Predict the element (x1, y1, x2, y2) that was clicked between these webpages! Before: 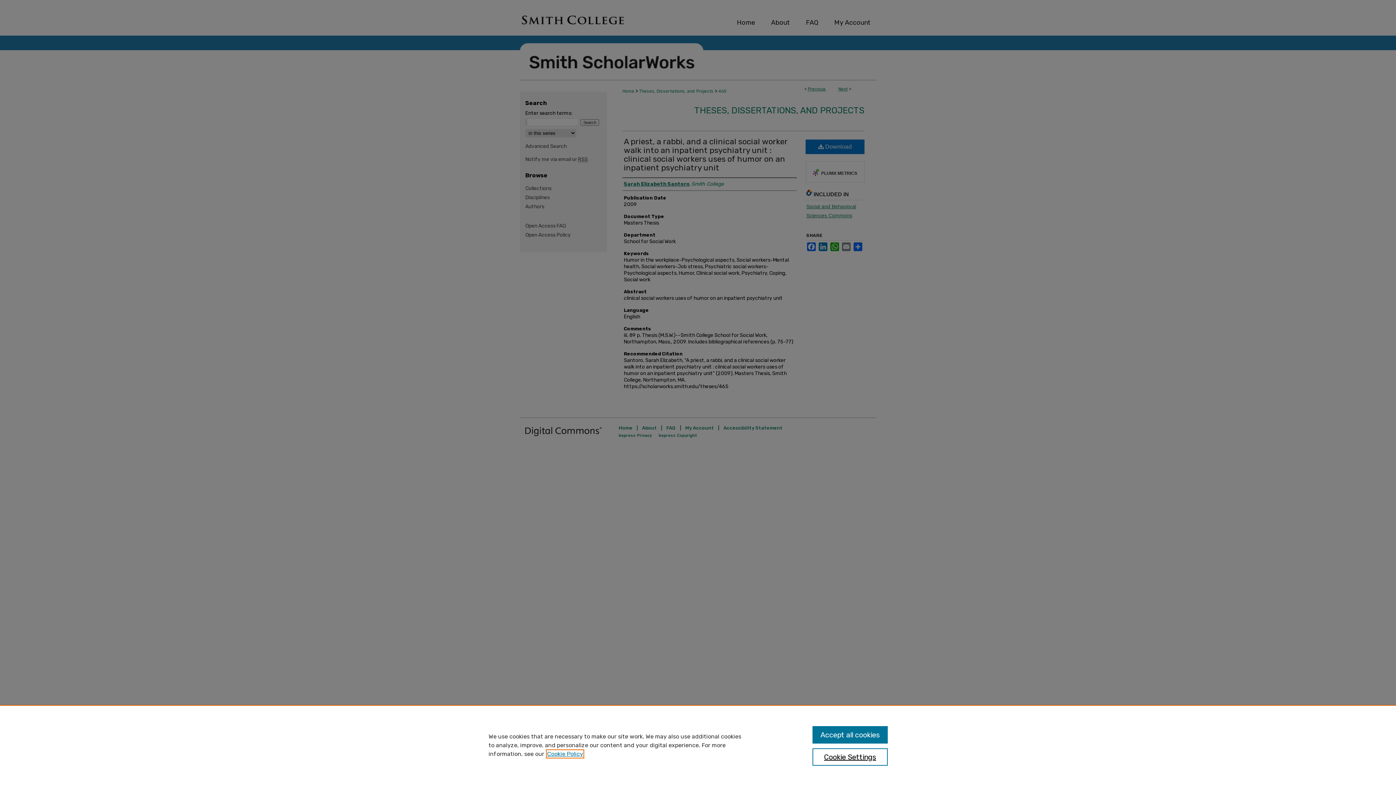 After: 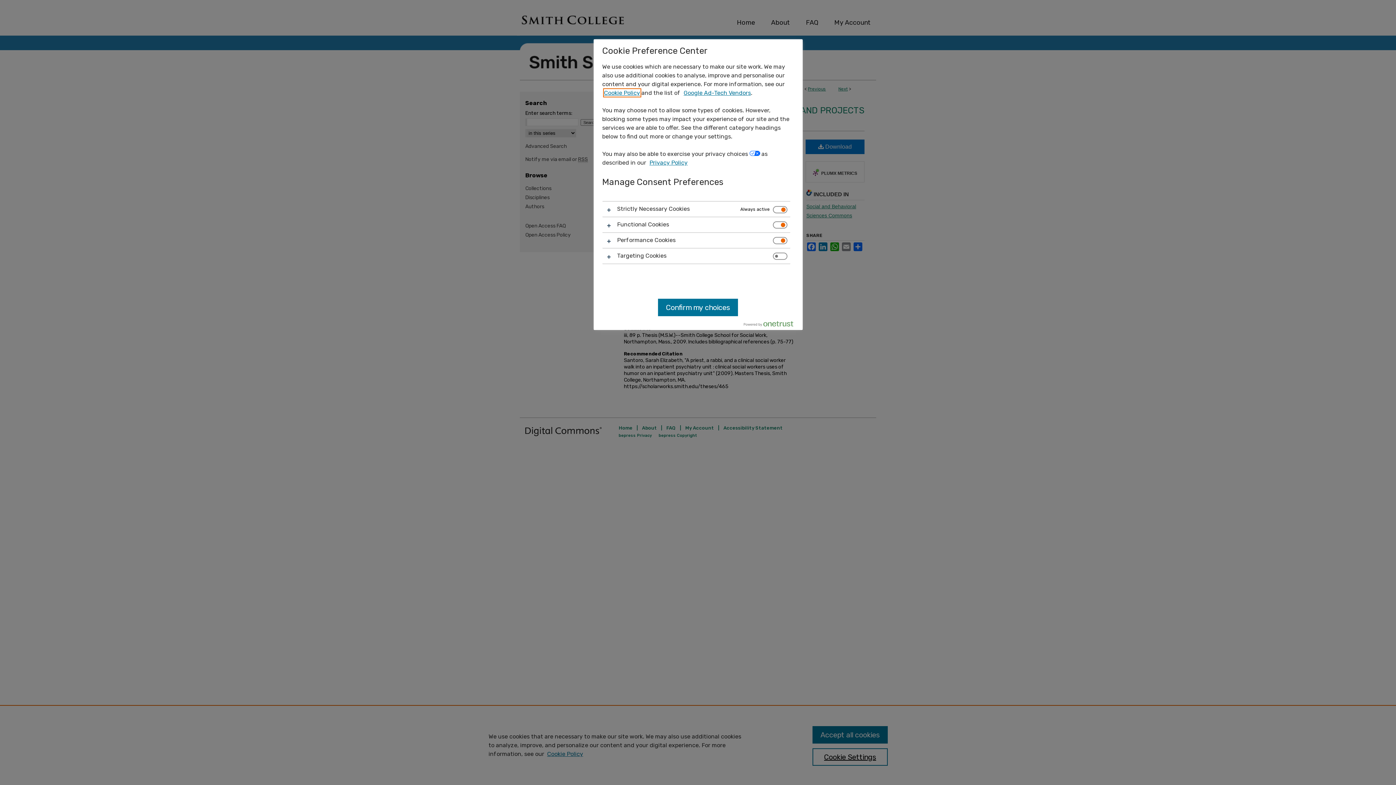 Action: bbox: (812, 748, 887, 766) label: Cookie Settings